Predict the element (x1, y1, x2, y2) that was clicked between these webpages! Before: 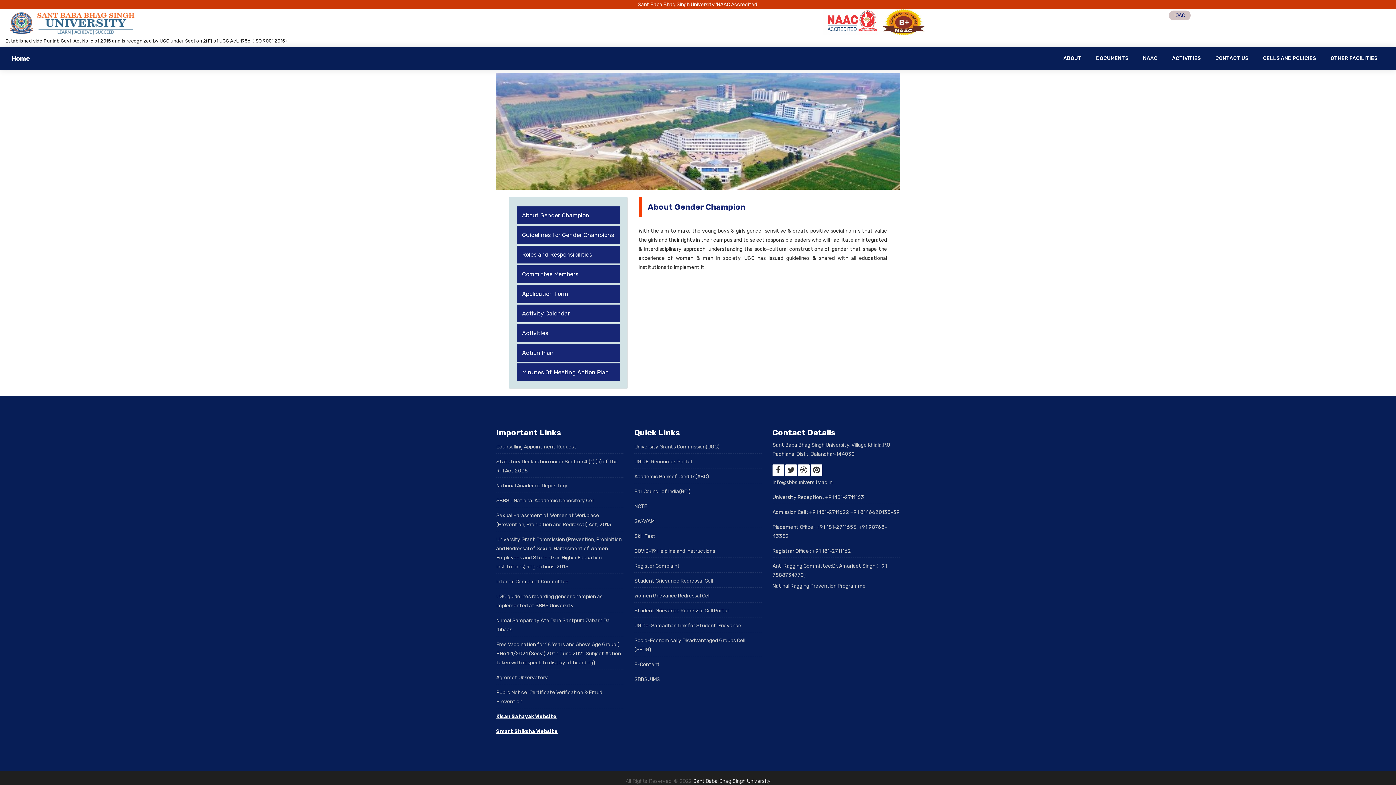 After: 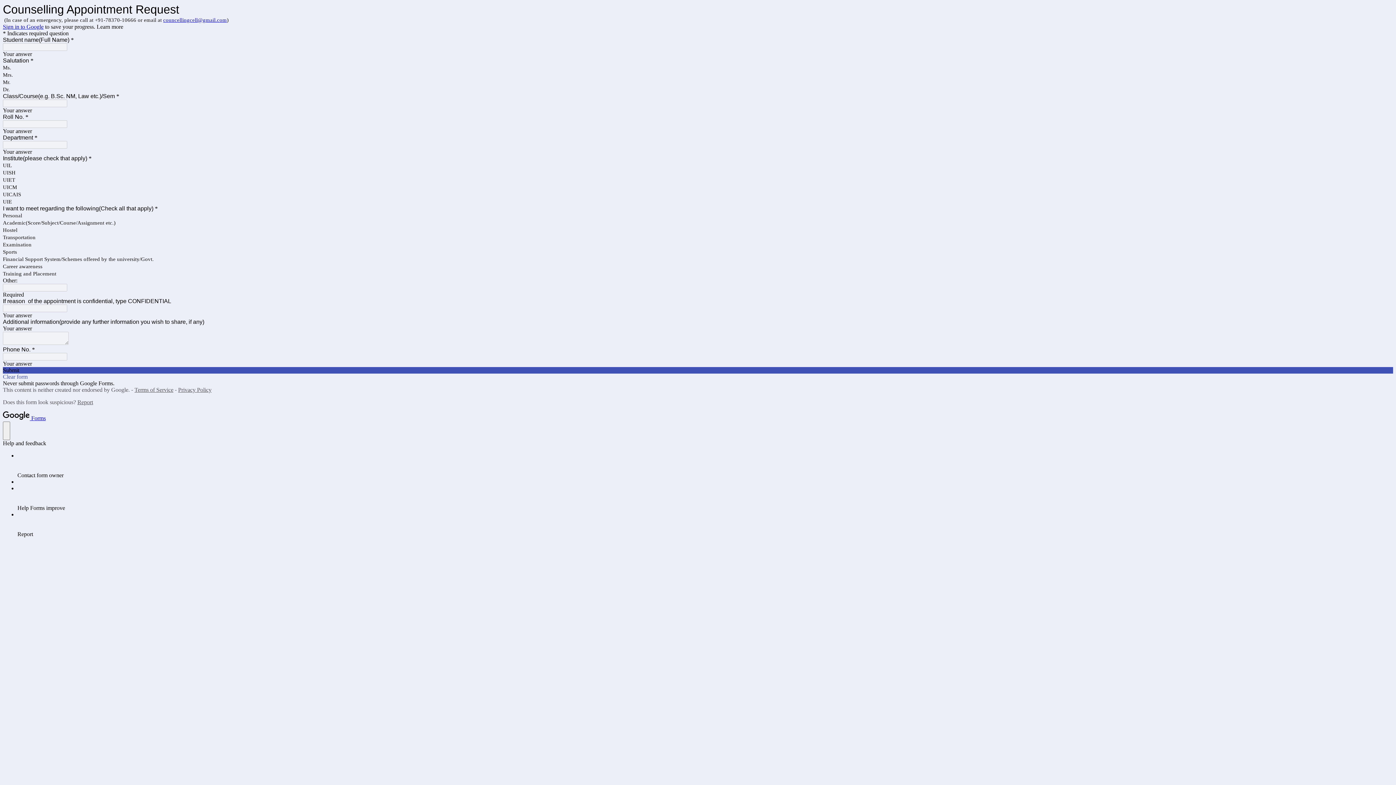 Action: bbox: (496, 444, 576, 450) label: Counselling Appointment Request